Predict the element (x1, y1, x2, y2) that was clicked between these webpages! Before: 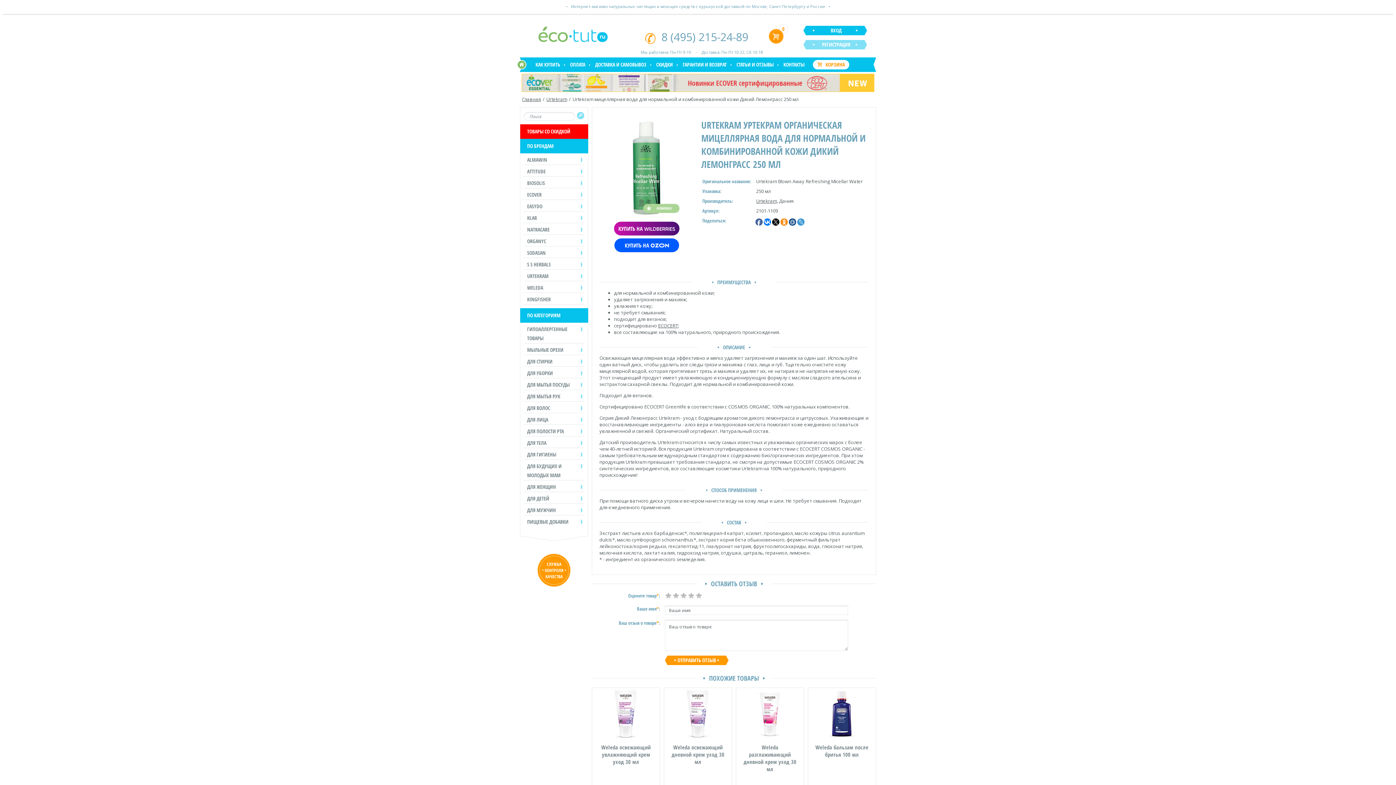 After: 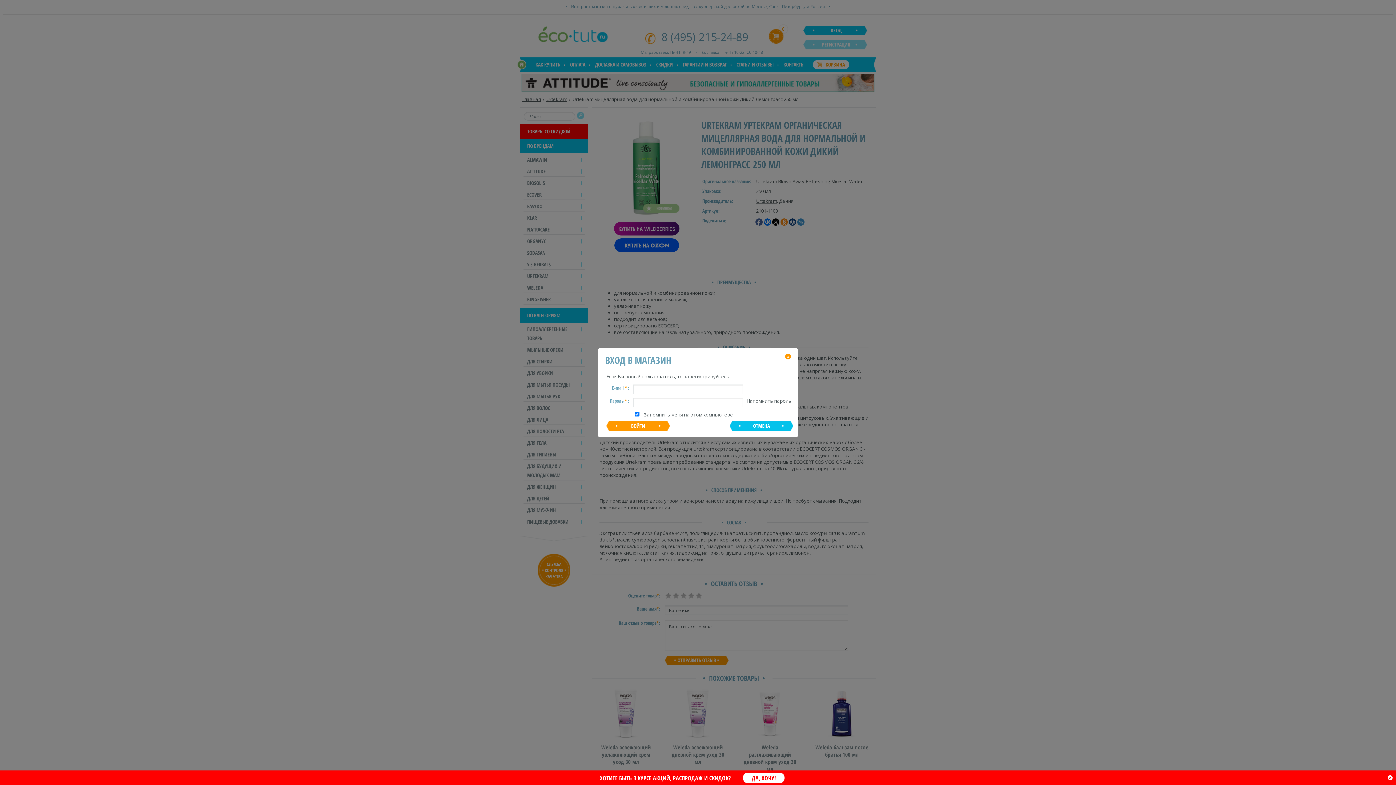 Action: bbox: (803, 25, 869, 36) label: ВХОД